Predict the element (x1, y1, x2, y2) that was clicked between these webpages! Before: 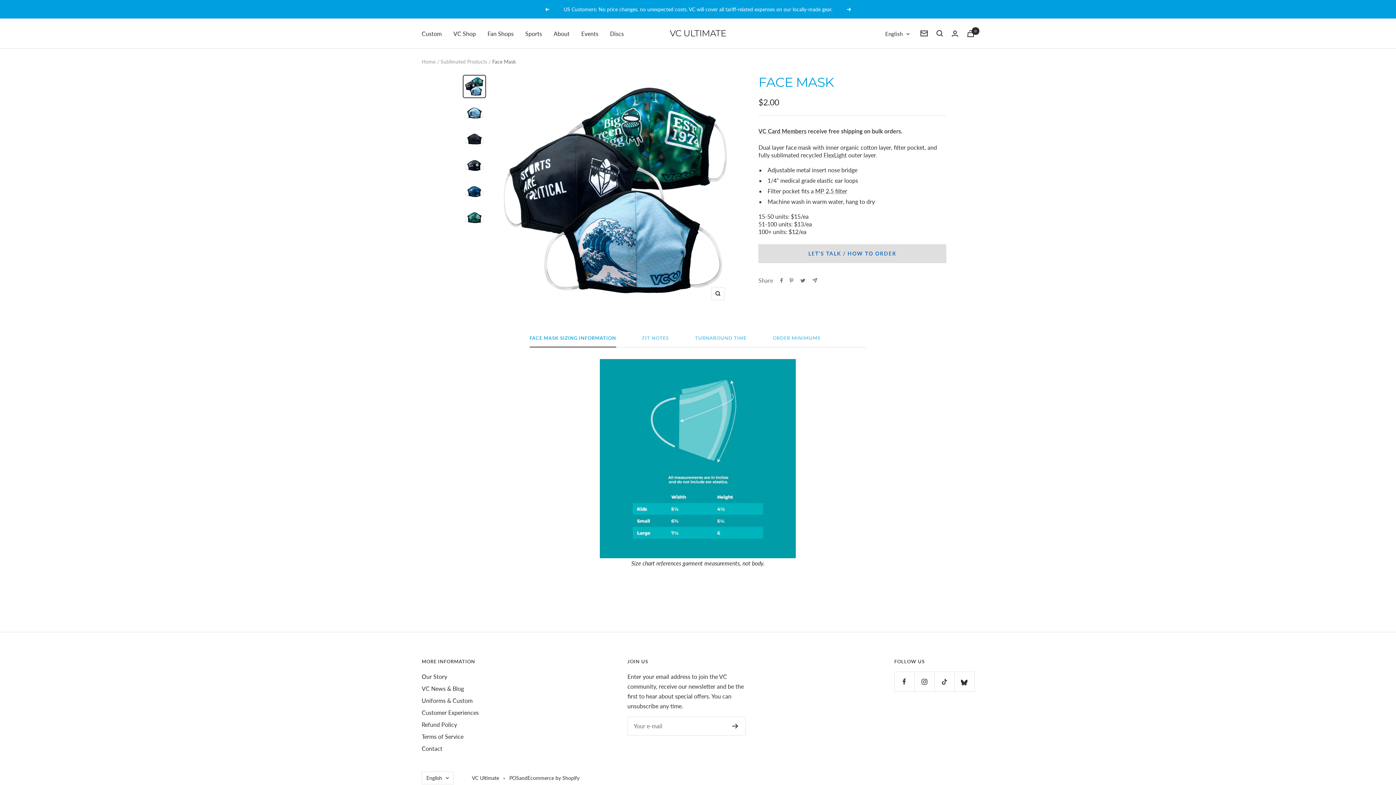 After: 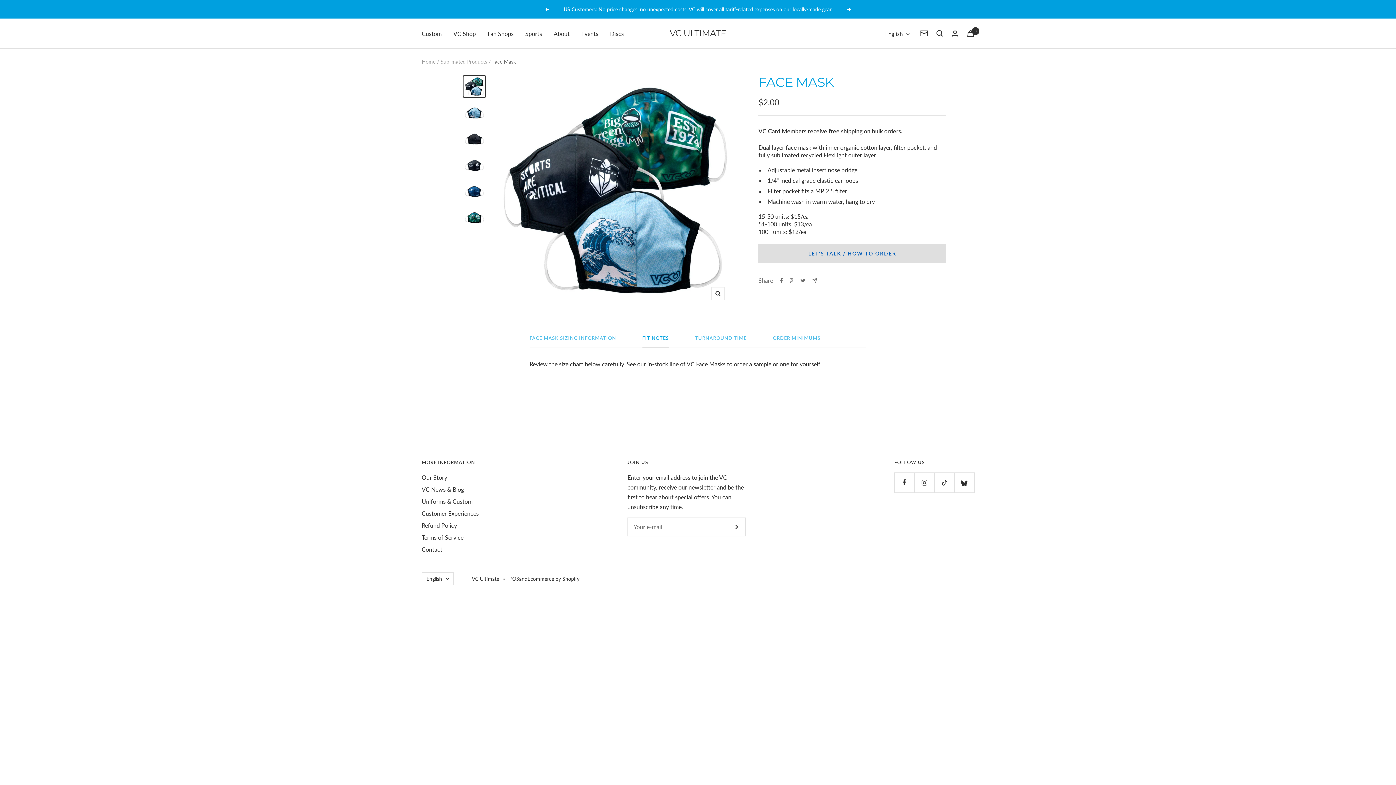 Action: label: FIT NOTES bbox: (642, 335, 669, 347)